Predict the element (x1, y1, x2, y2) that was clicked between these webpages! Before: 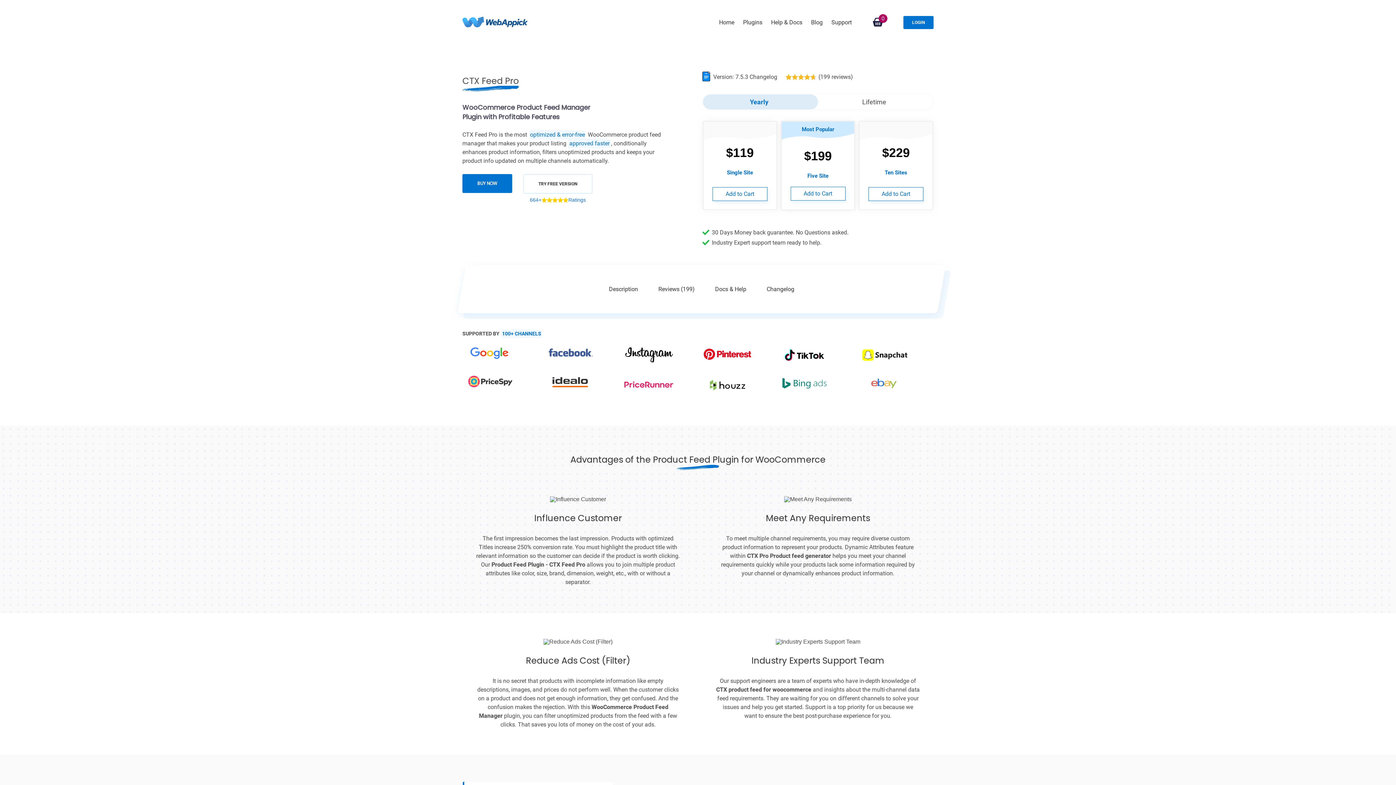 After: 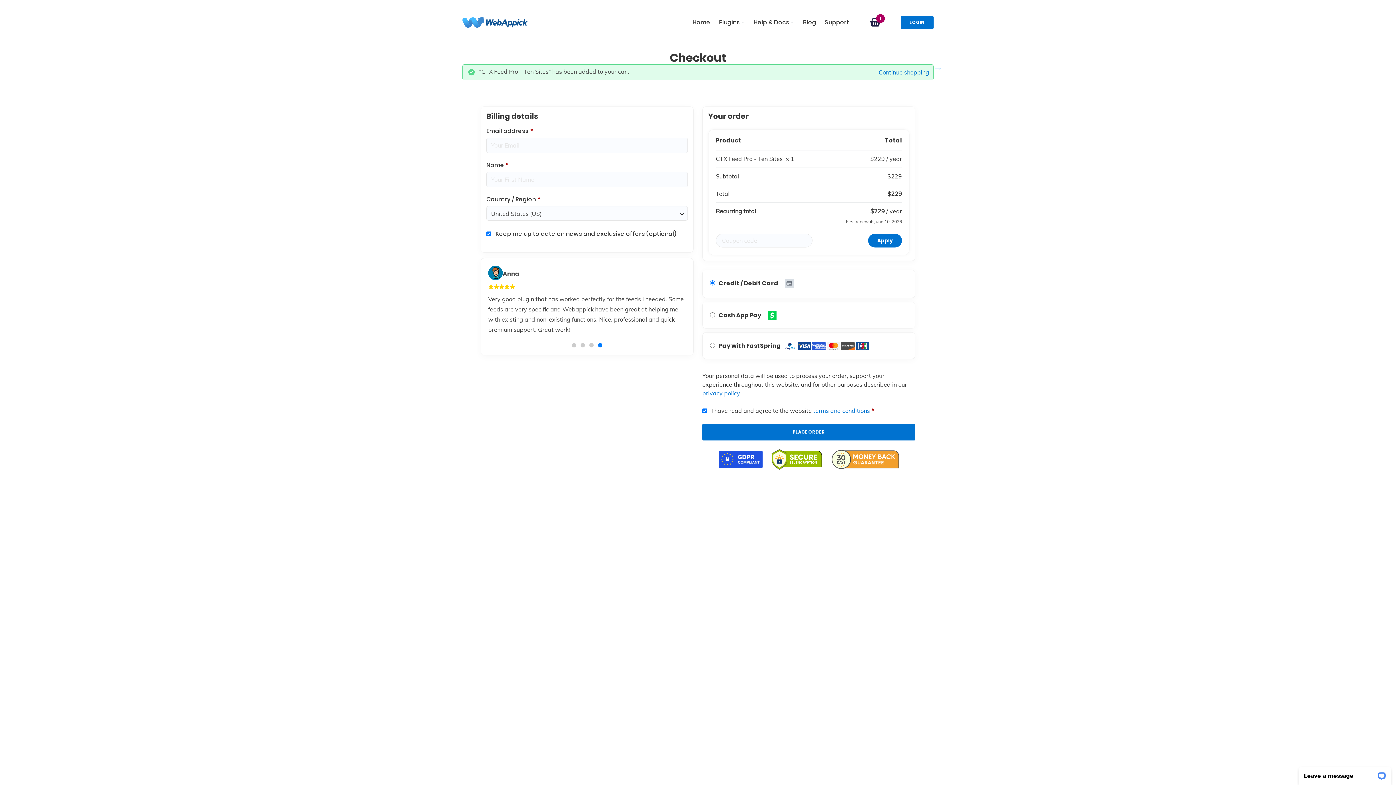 Action: label: Add to Cart bbox: (868, 187, 923, 201)